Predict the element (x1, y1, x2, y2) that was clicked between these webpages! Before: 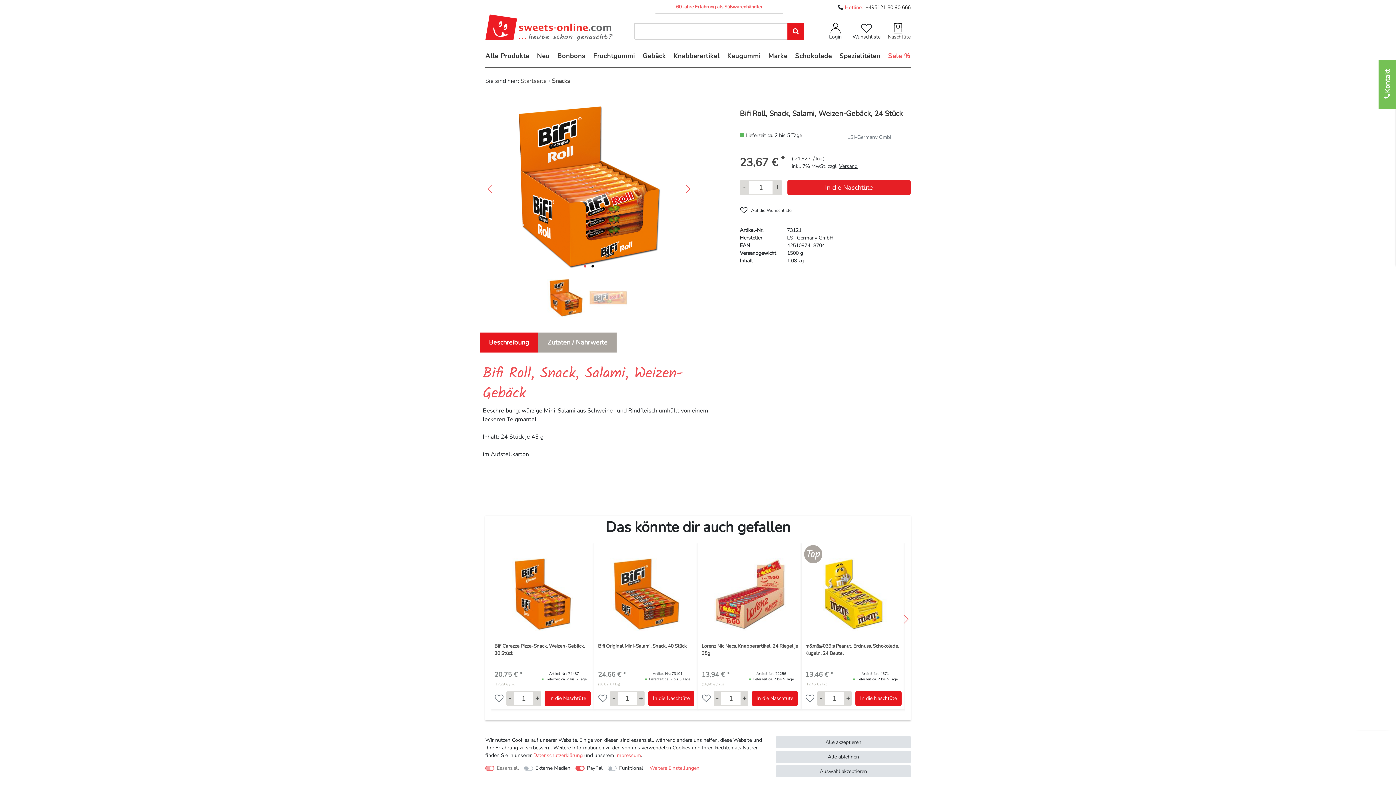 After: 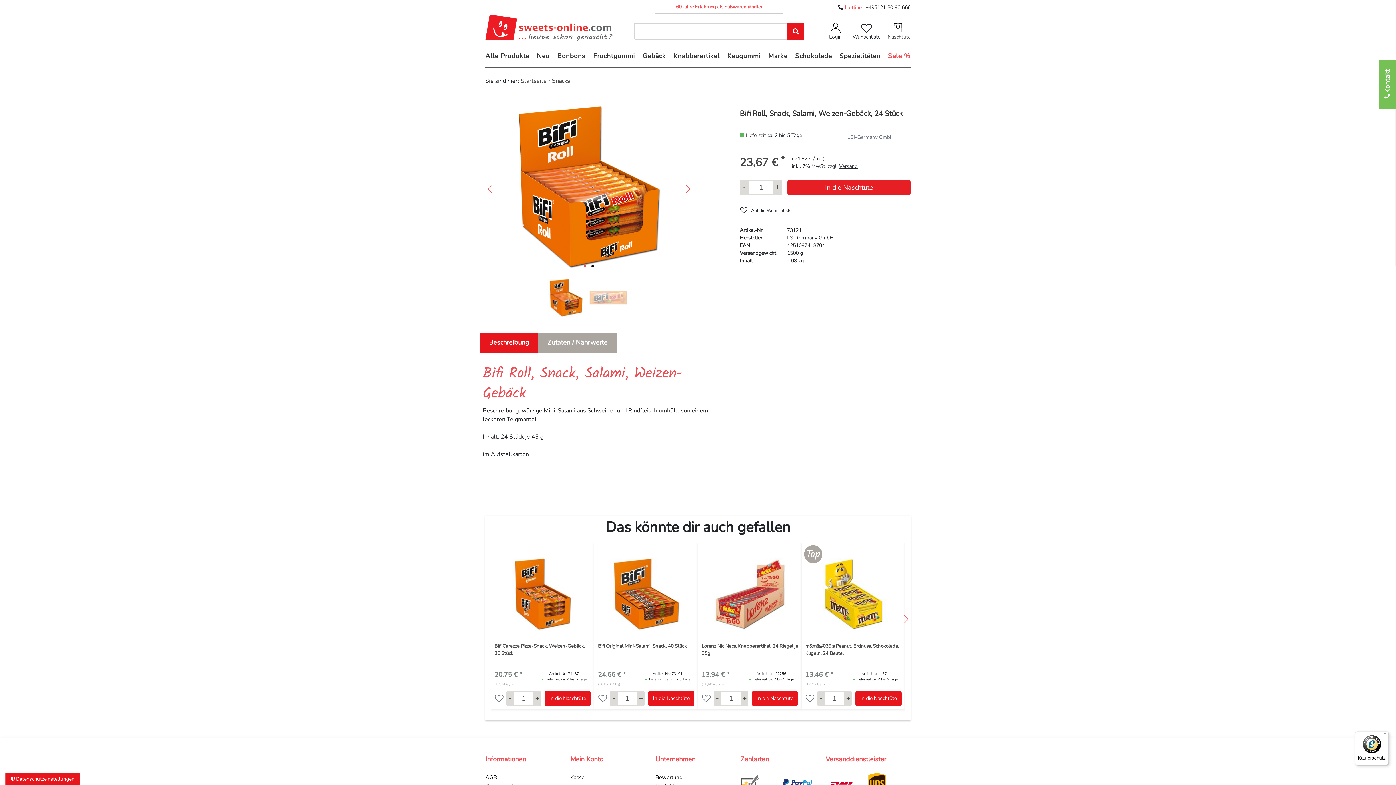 Action: bbox: (776, 765, 910, 777) label: Auswahl akzeptieren